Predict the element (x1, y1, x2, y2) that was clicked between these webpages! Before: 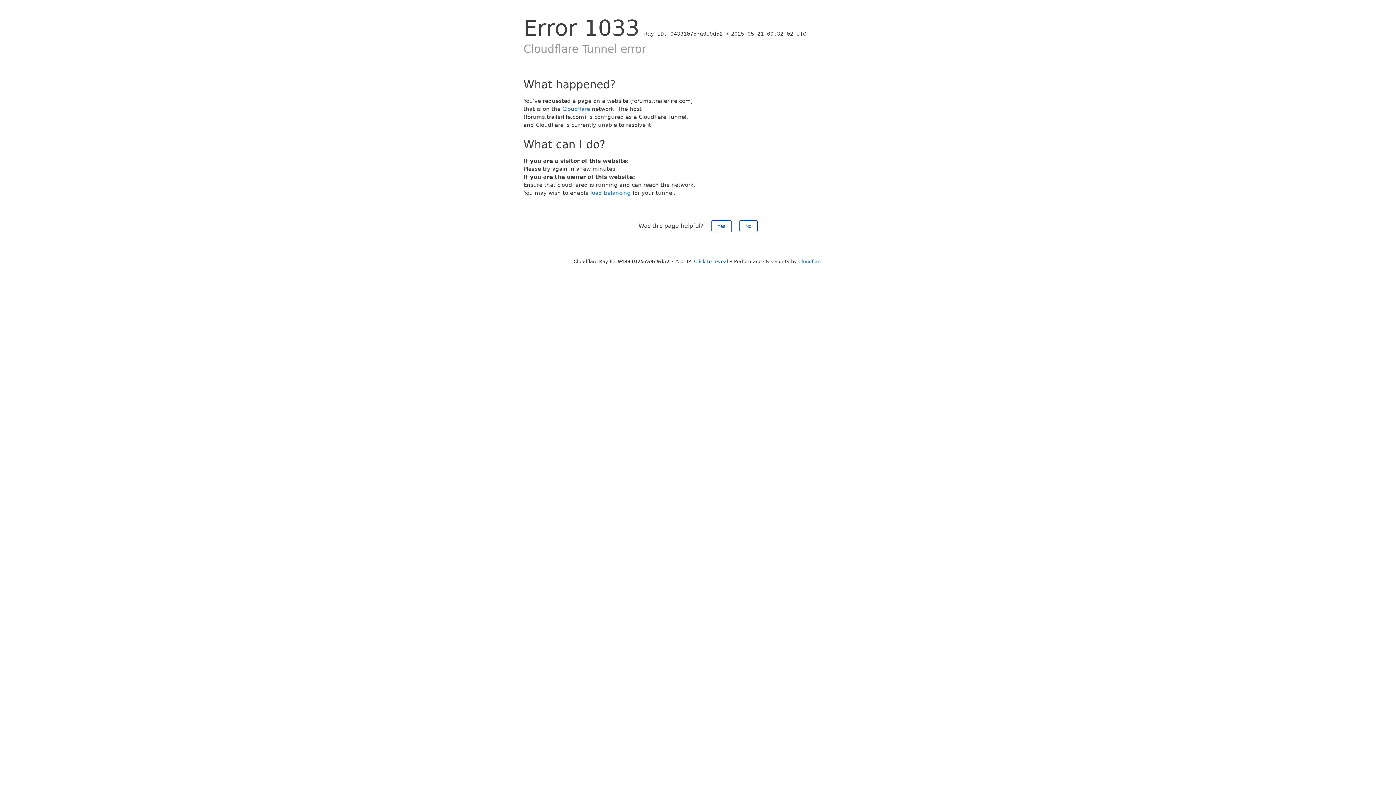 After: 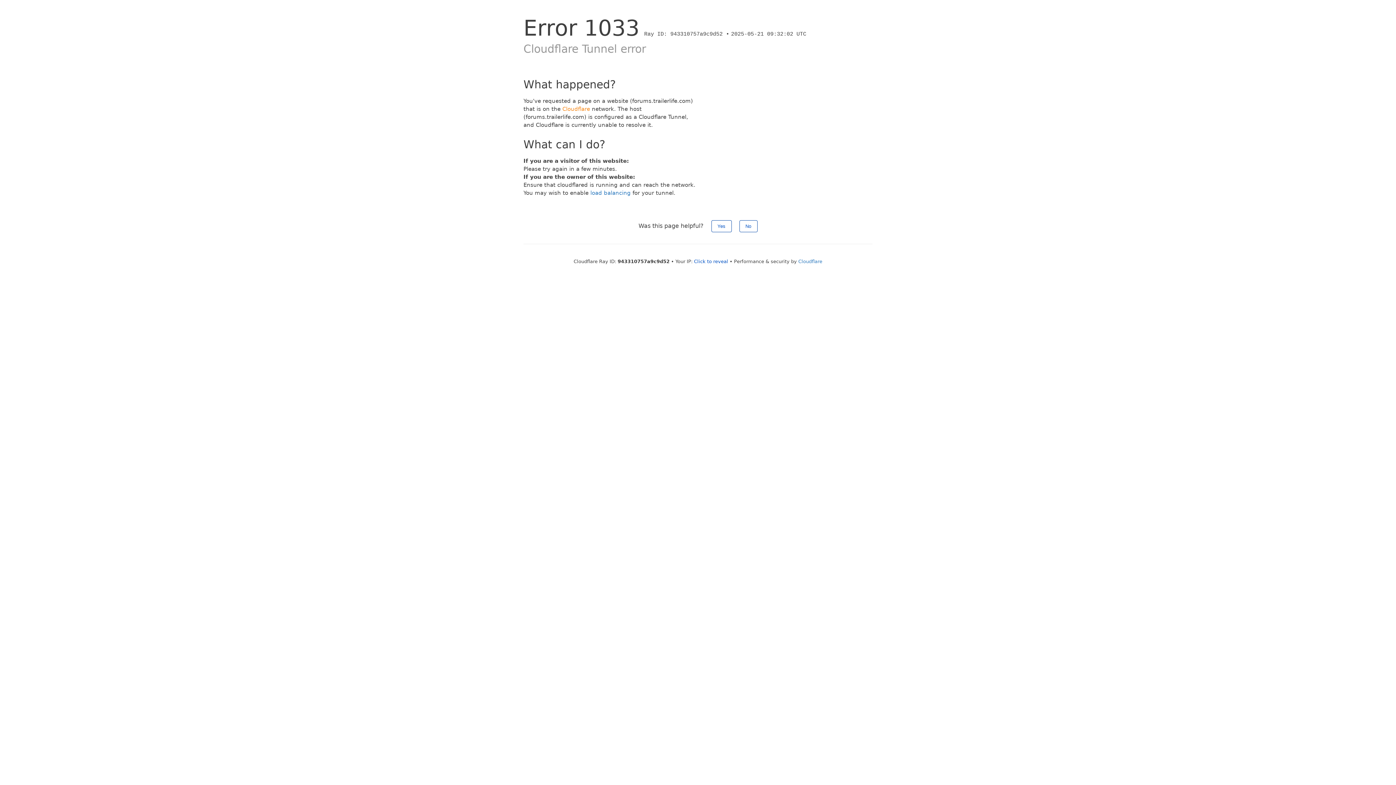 Action: label: Cloudflare bbox: (562, 105, 590, 112)